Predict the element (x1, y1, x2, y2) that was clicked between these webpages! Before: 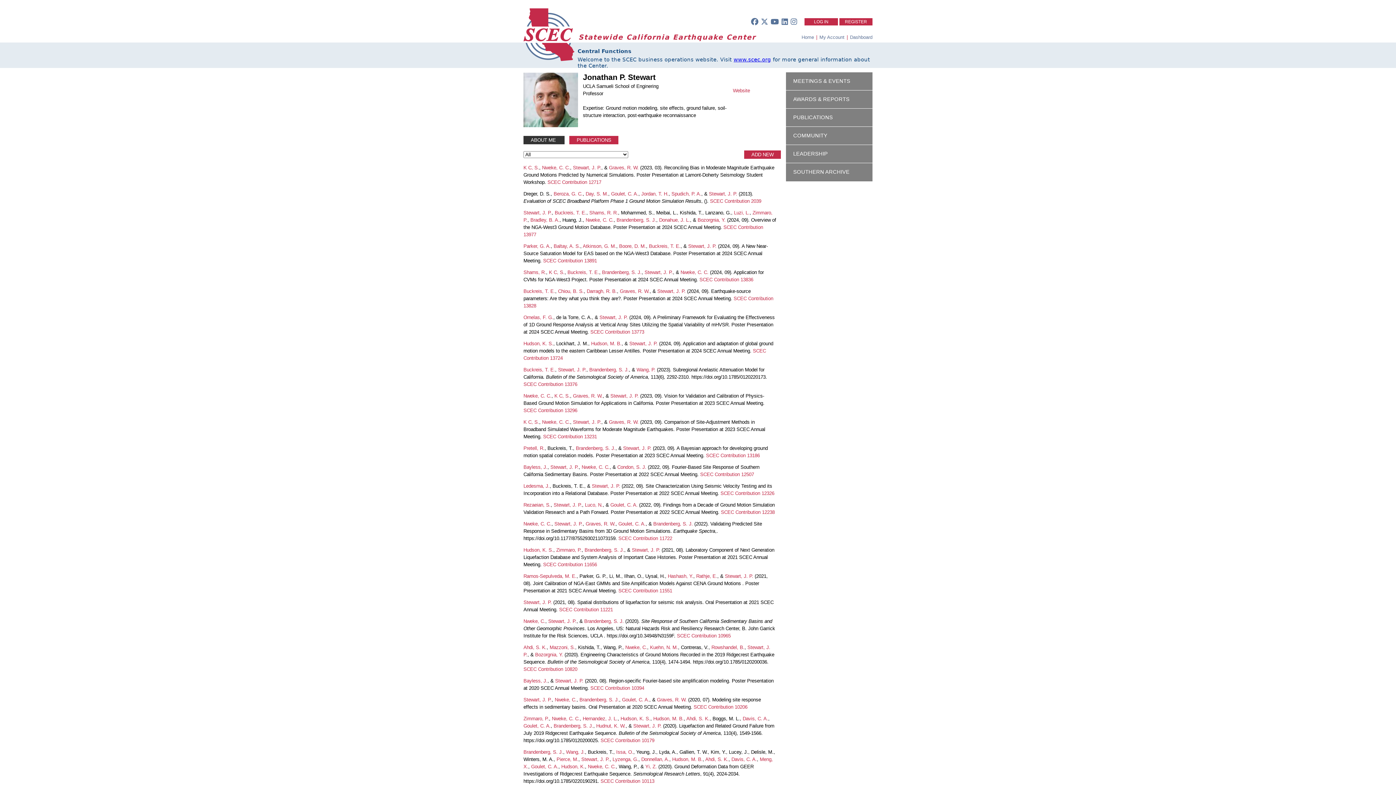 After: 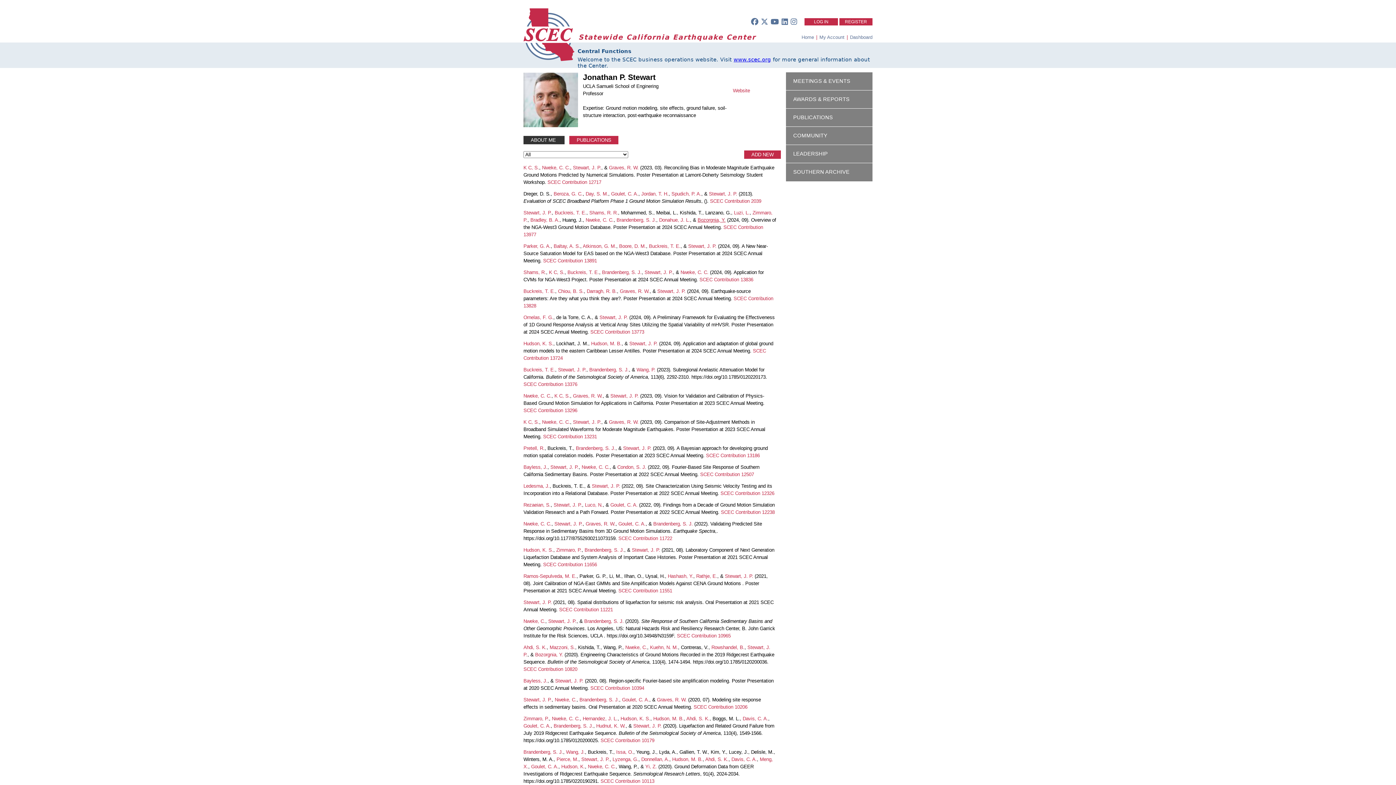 Action: bbox: (697, 217, 725, 222) label: Bozorgnia, Y.